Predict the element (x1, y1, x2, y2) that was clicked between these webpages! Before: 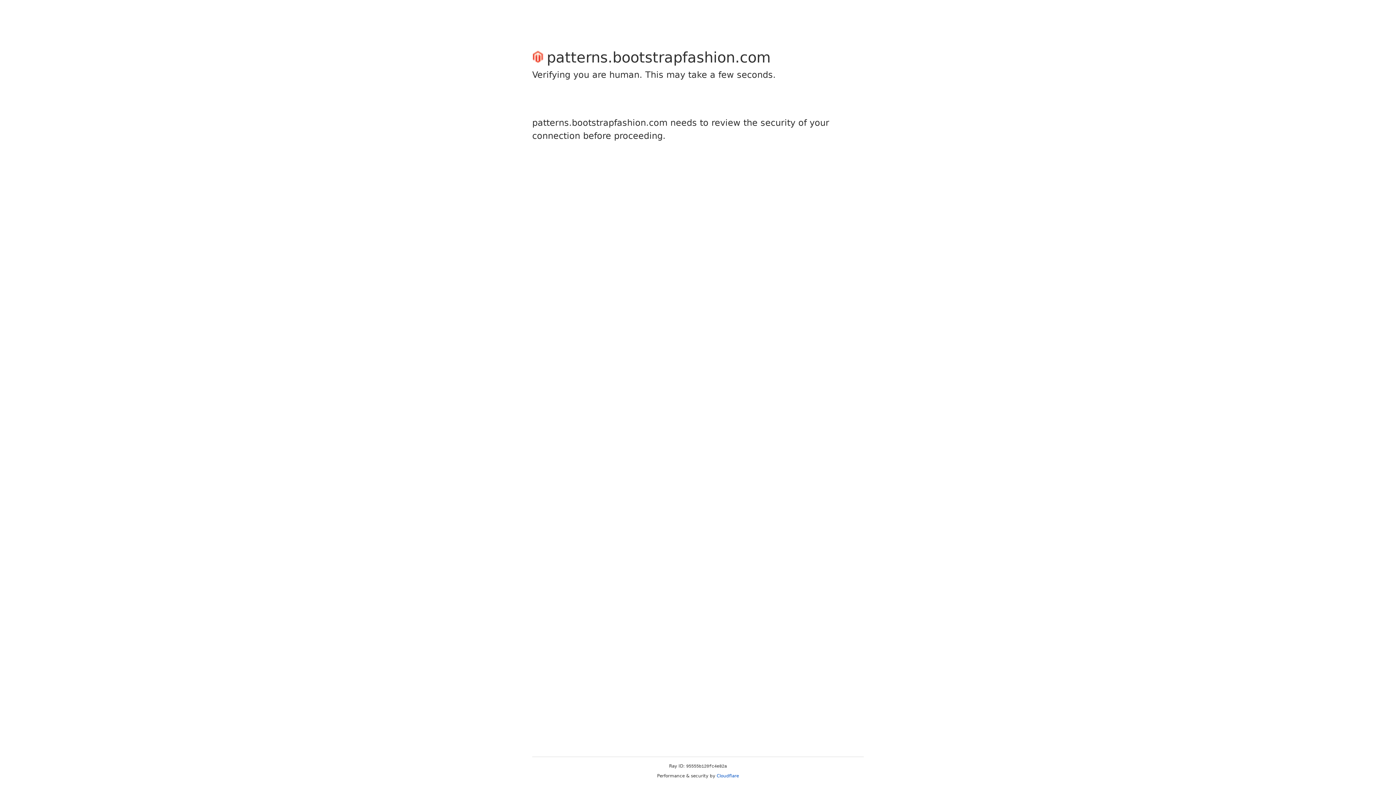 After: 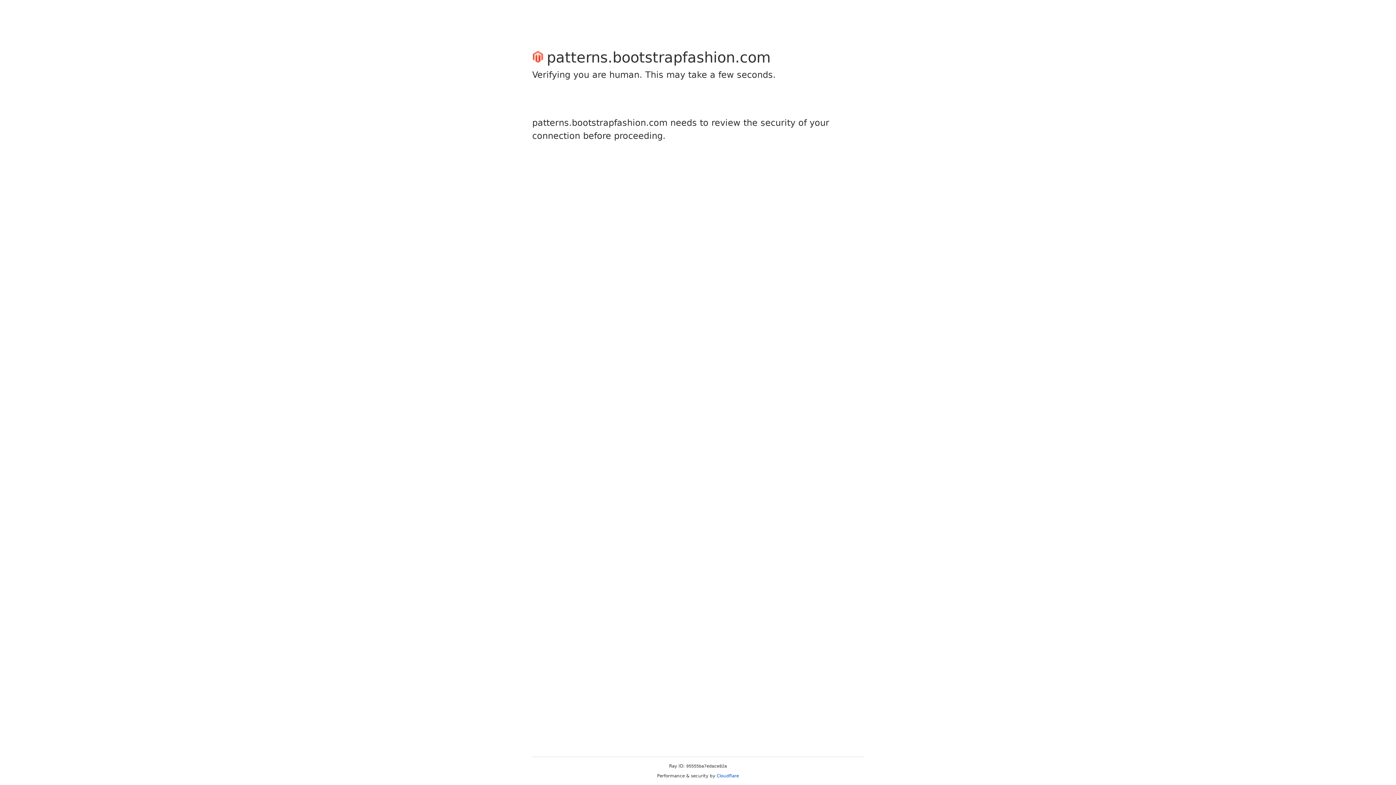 Action: label: Cloudflare bbox: (716, 773, 739, 778)